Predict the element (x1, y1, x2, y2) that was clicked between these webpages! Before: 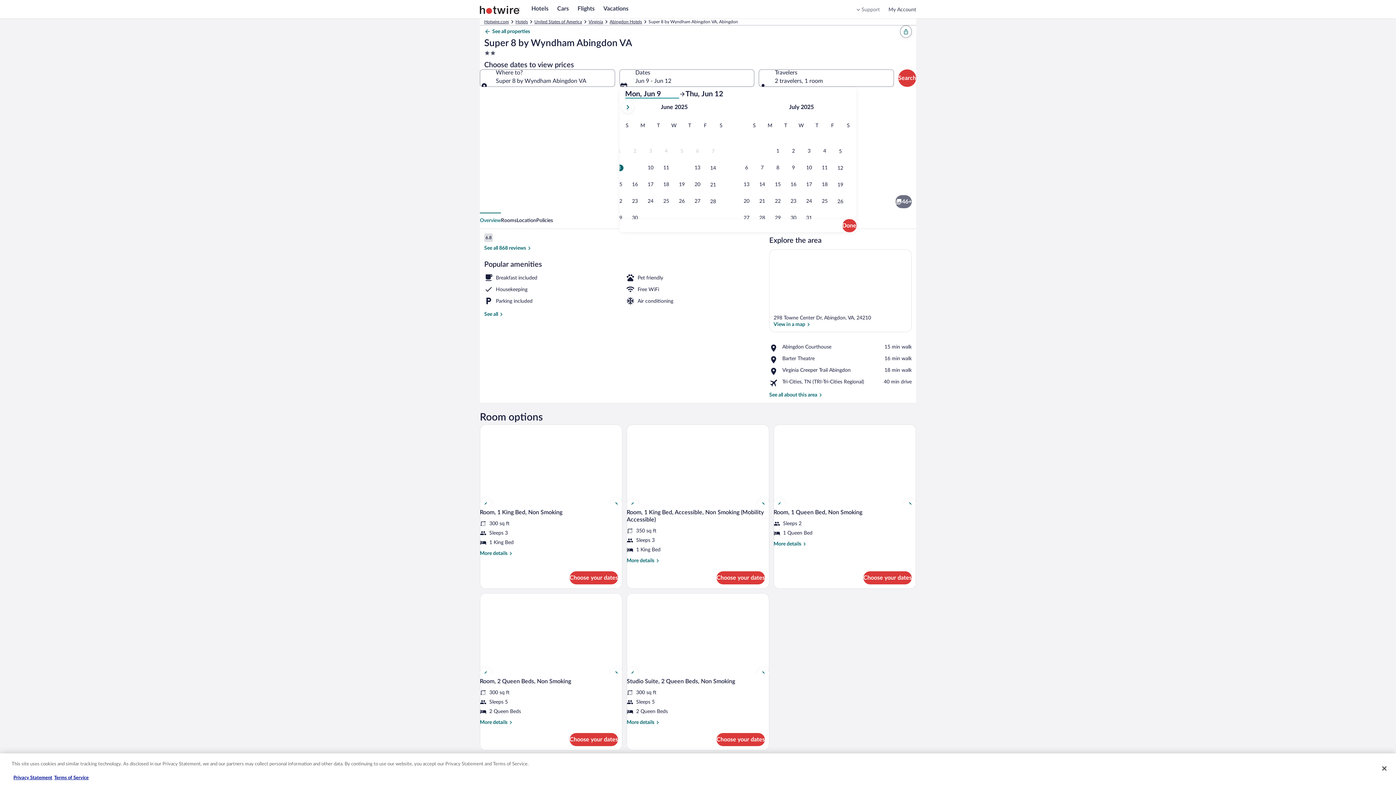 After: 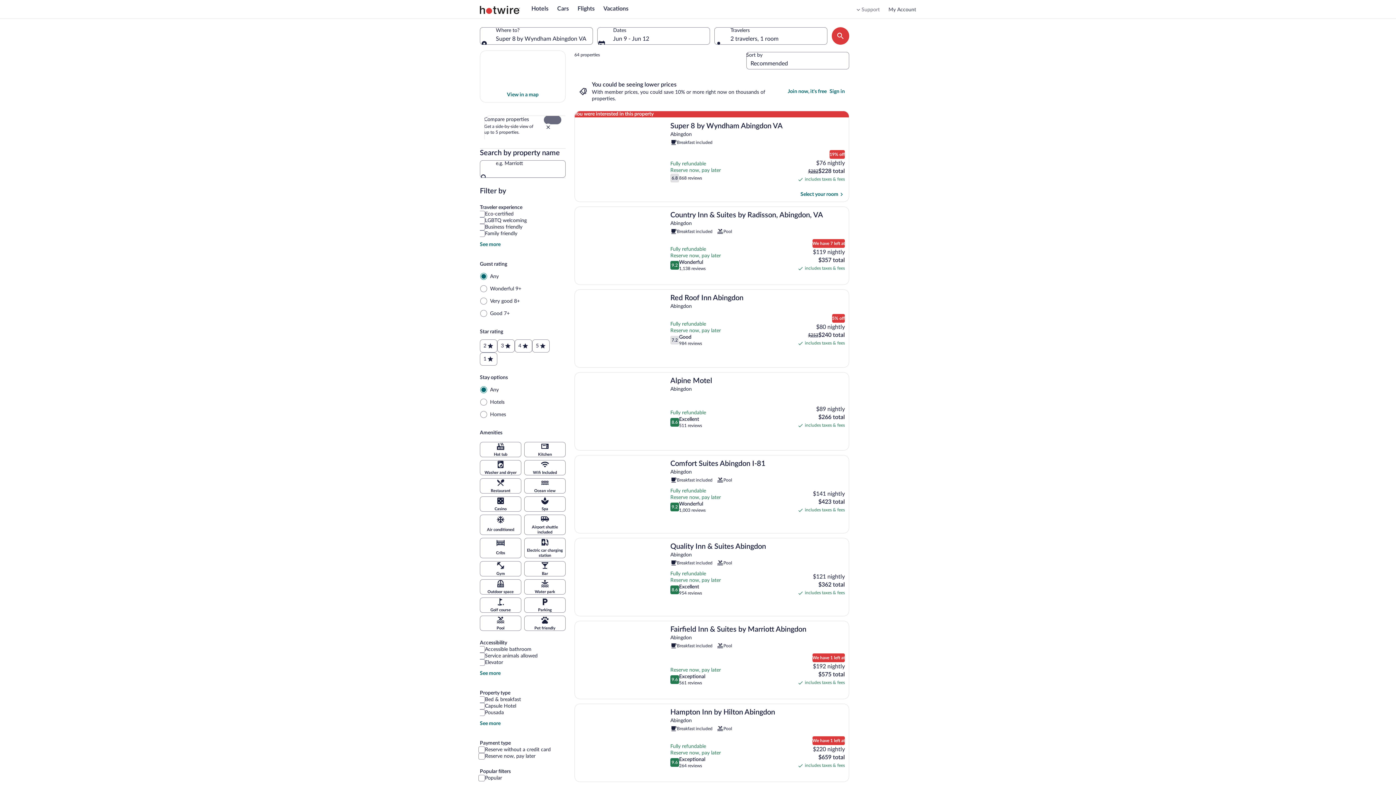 Action: label: Search bbox: (898, 69, 916, 86)